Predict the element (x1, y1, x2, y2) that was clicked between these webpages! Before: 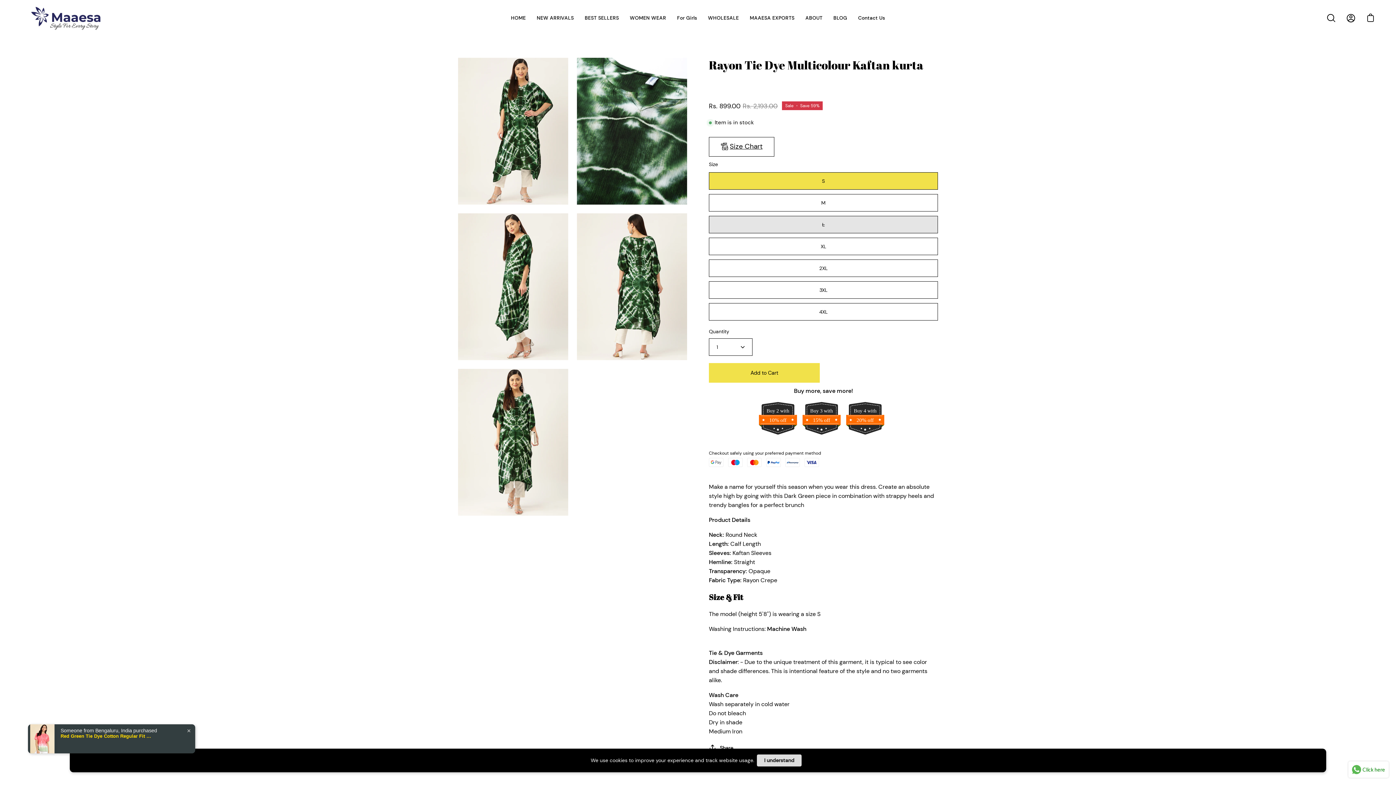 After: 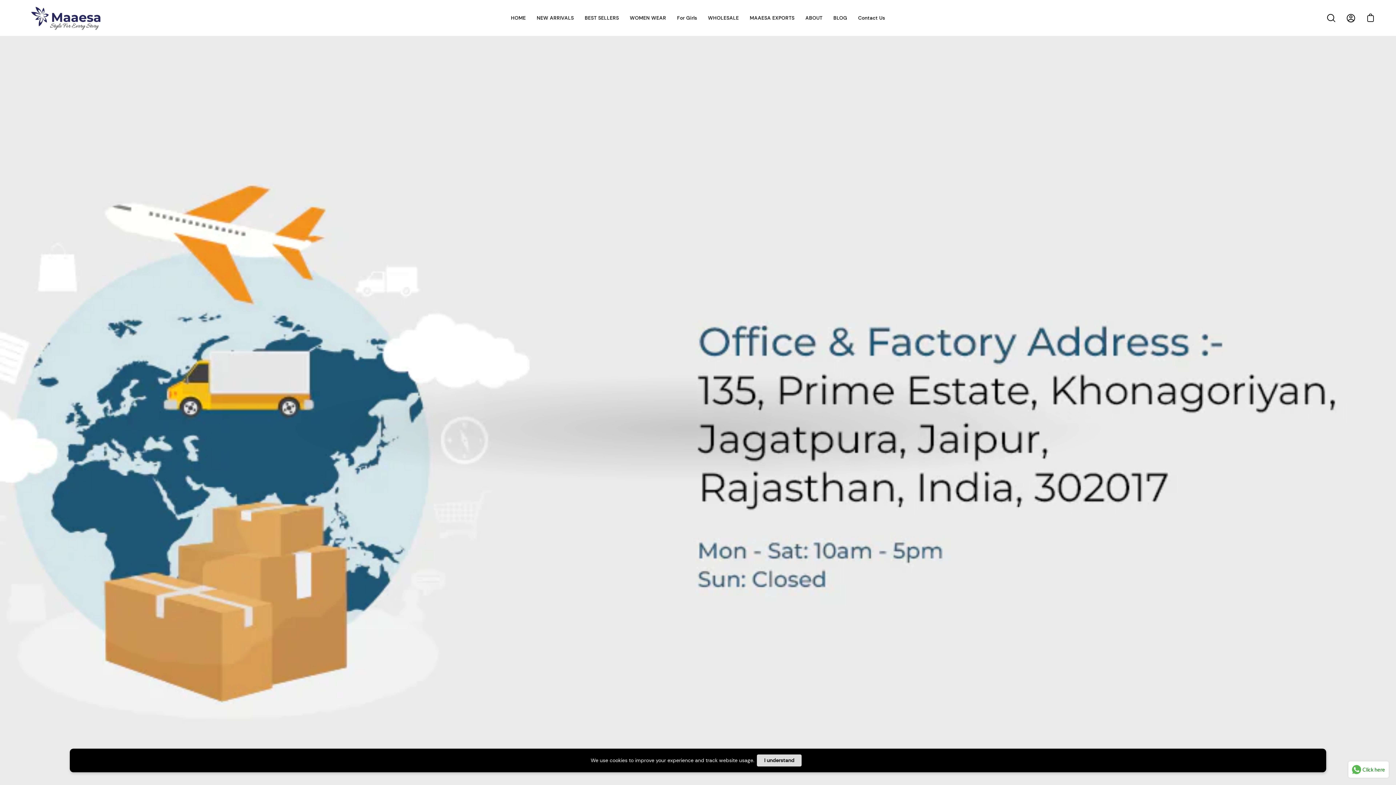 Action: label: Contact Us bbox: (852, 0, 890, 36)